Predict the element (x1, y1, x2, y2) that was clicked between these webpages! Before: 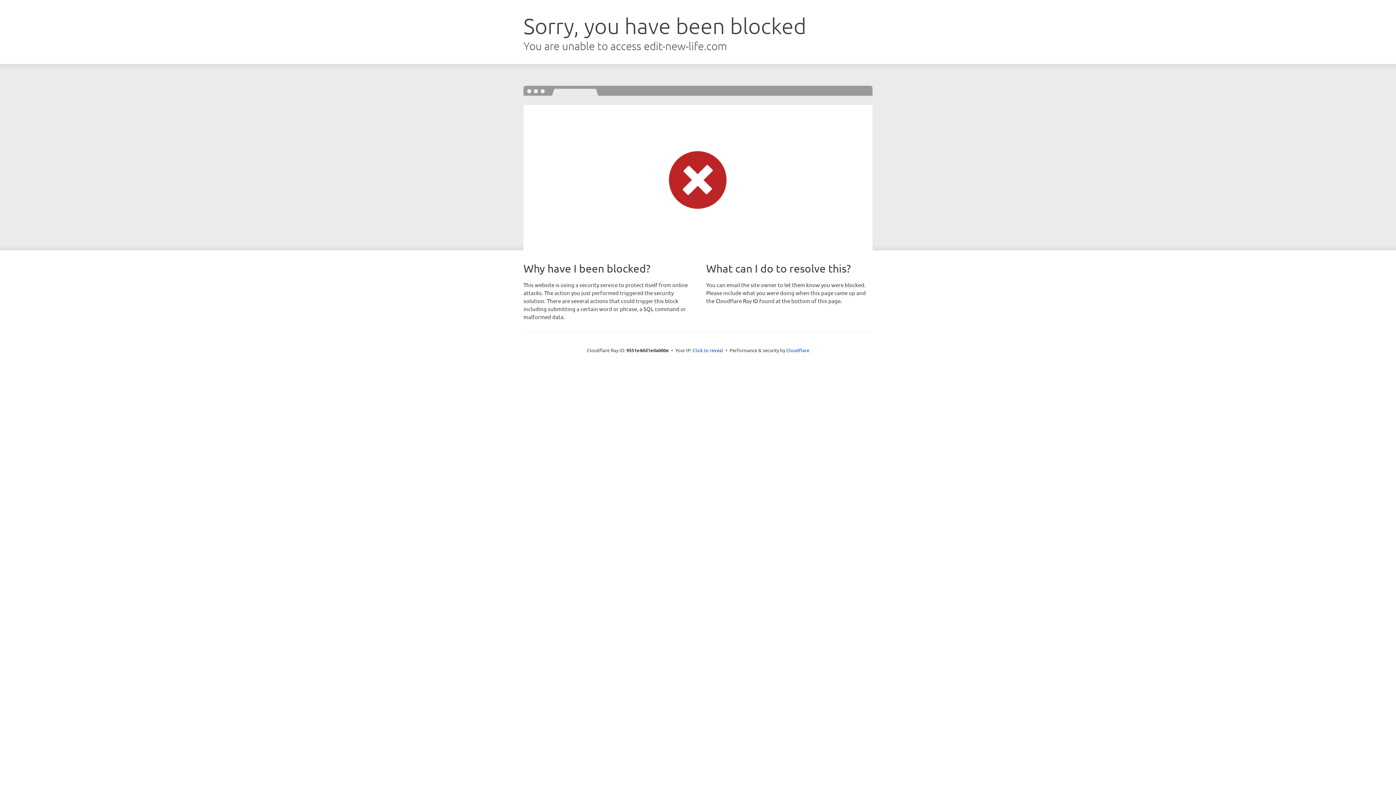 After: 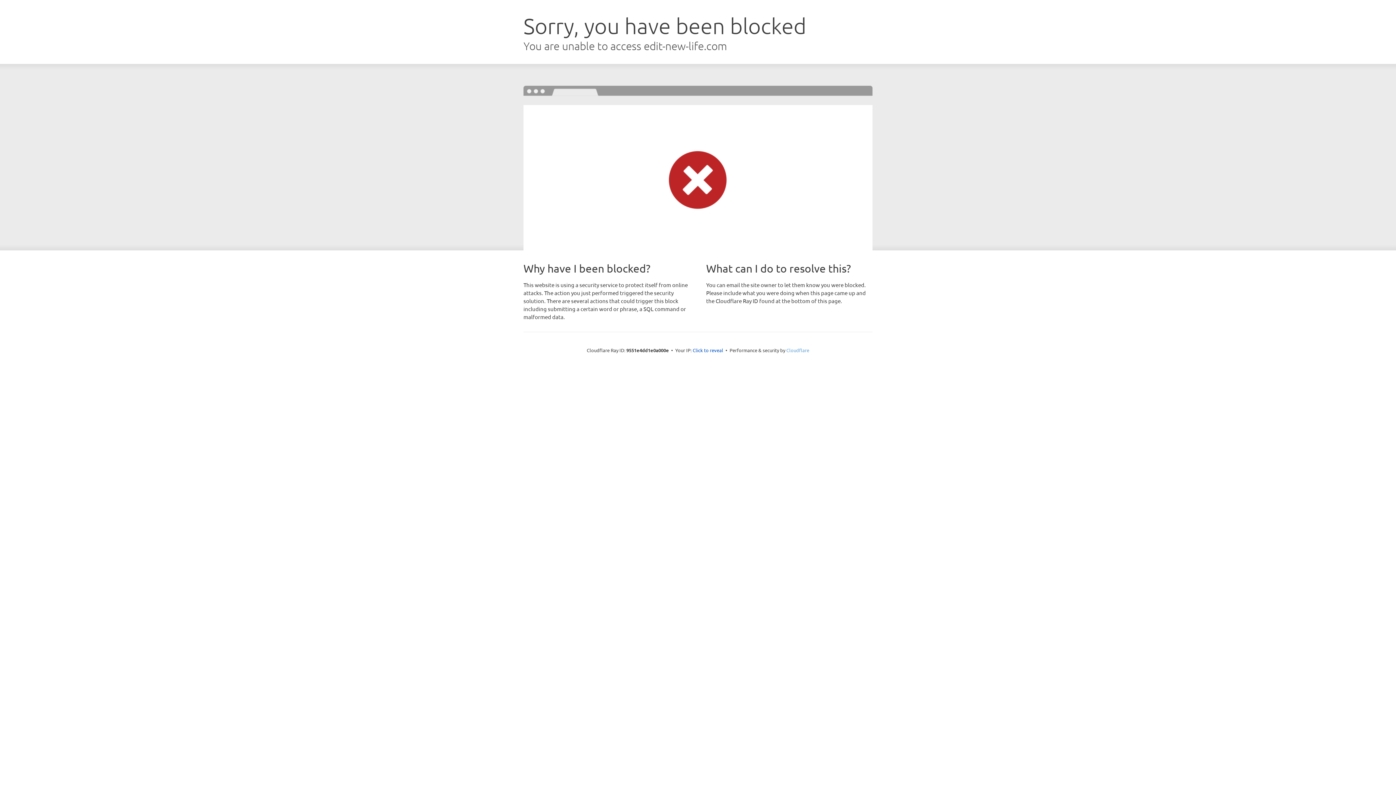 Action: bbox: (786, 347, 809, 353) label: Cloudflare